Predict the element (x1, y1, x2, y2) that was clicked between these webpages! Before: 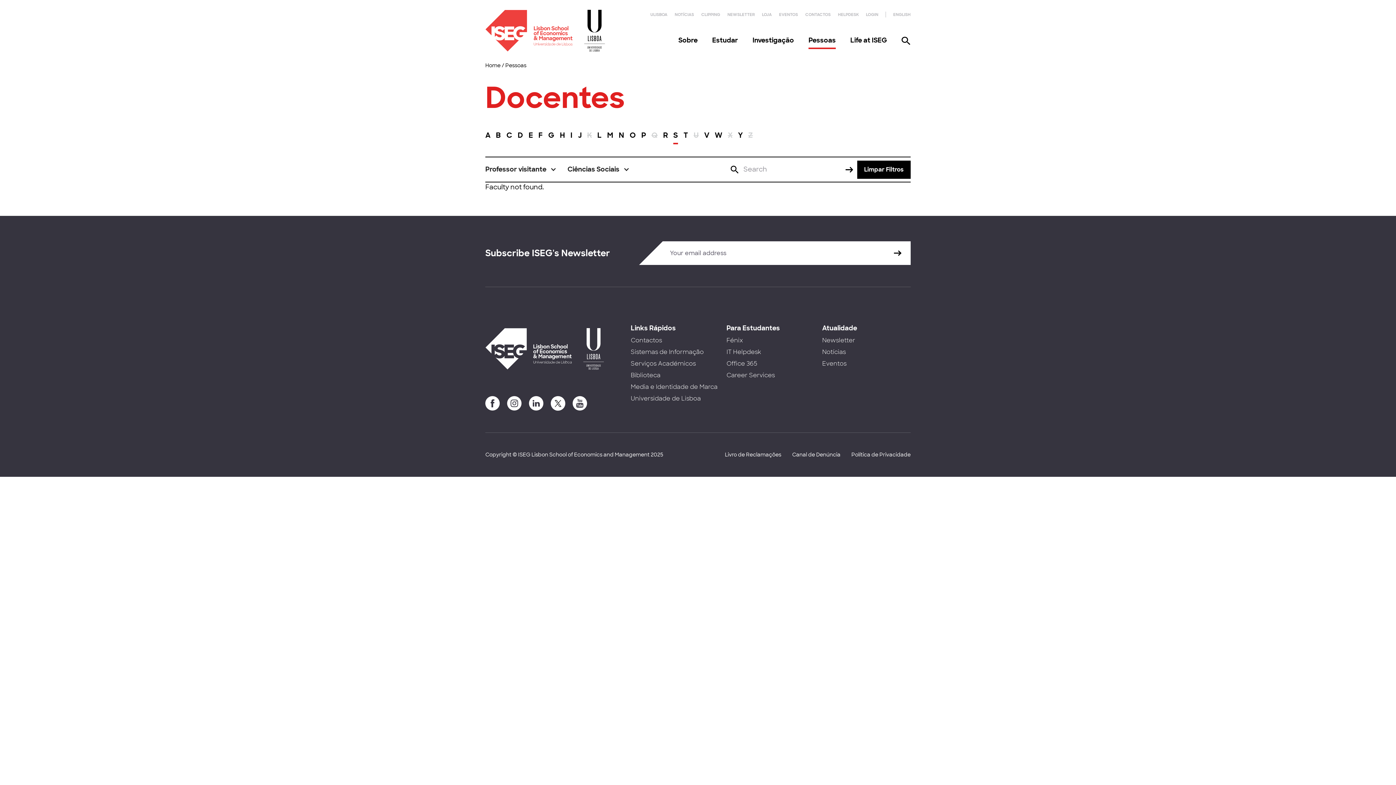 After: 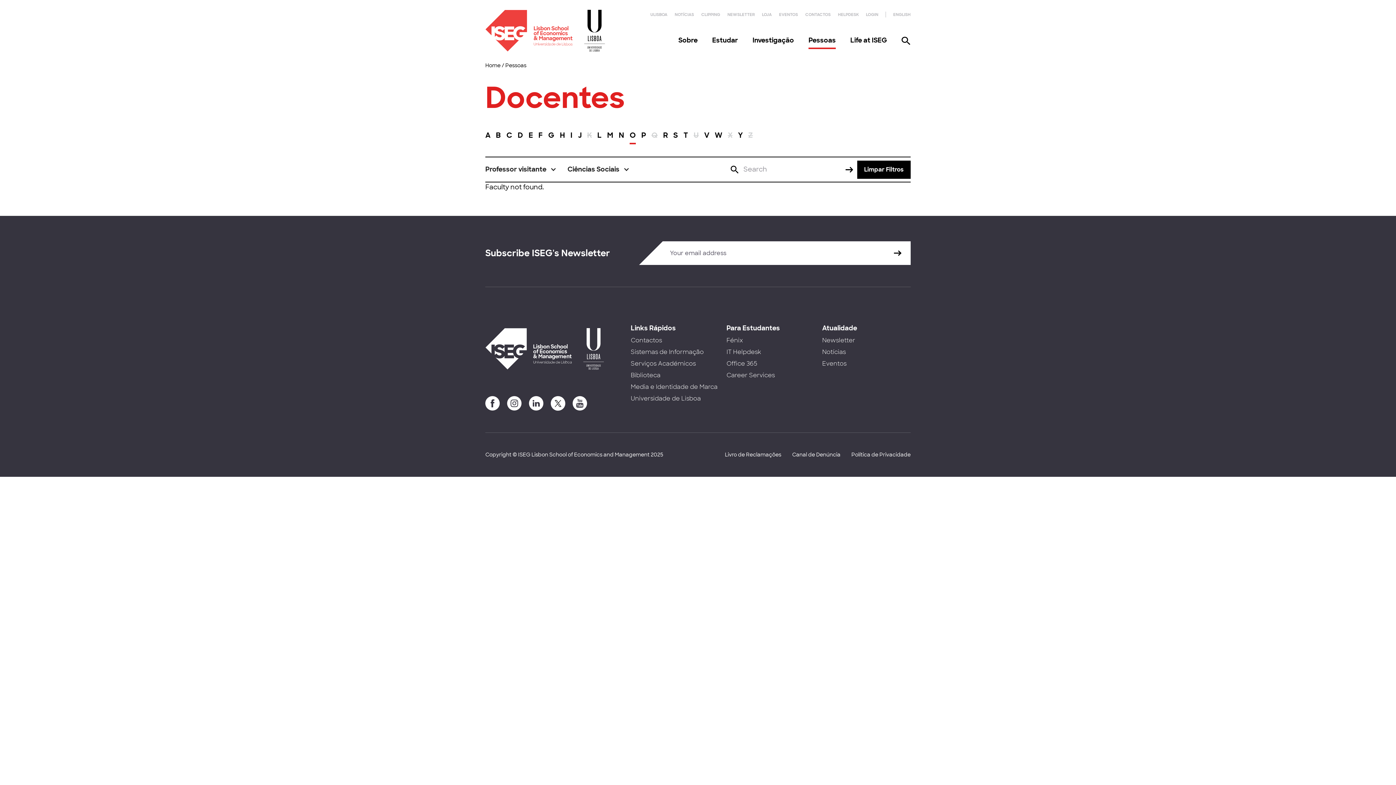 Action: label: O bbox: (629, 129, 636, 145)